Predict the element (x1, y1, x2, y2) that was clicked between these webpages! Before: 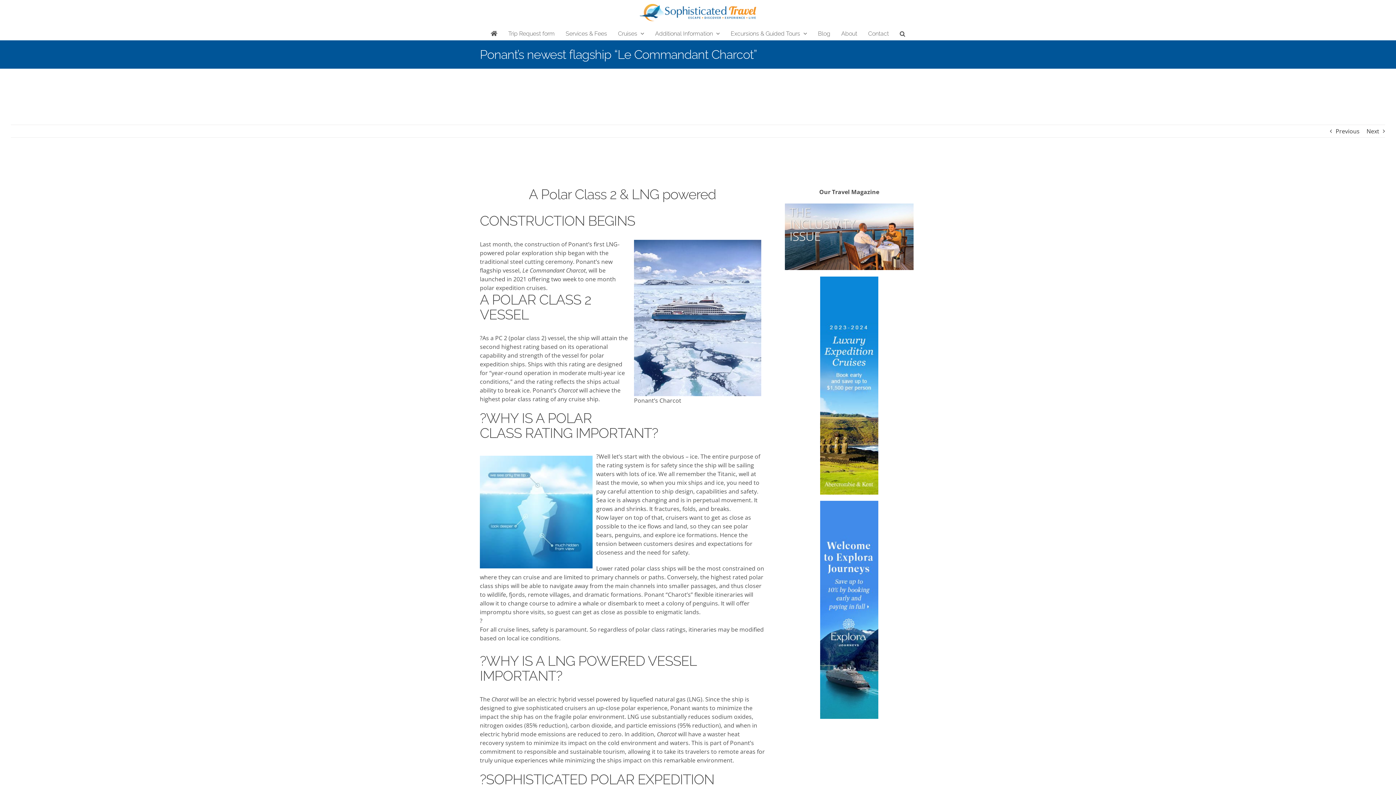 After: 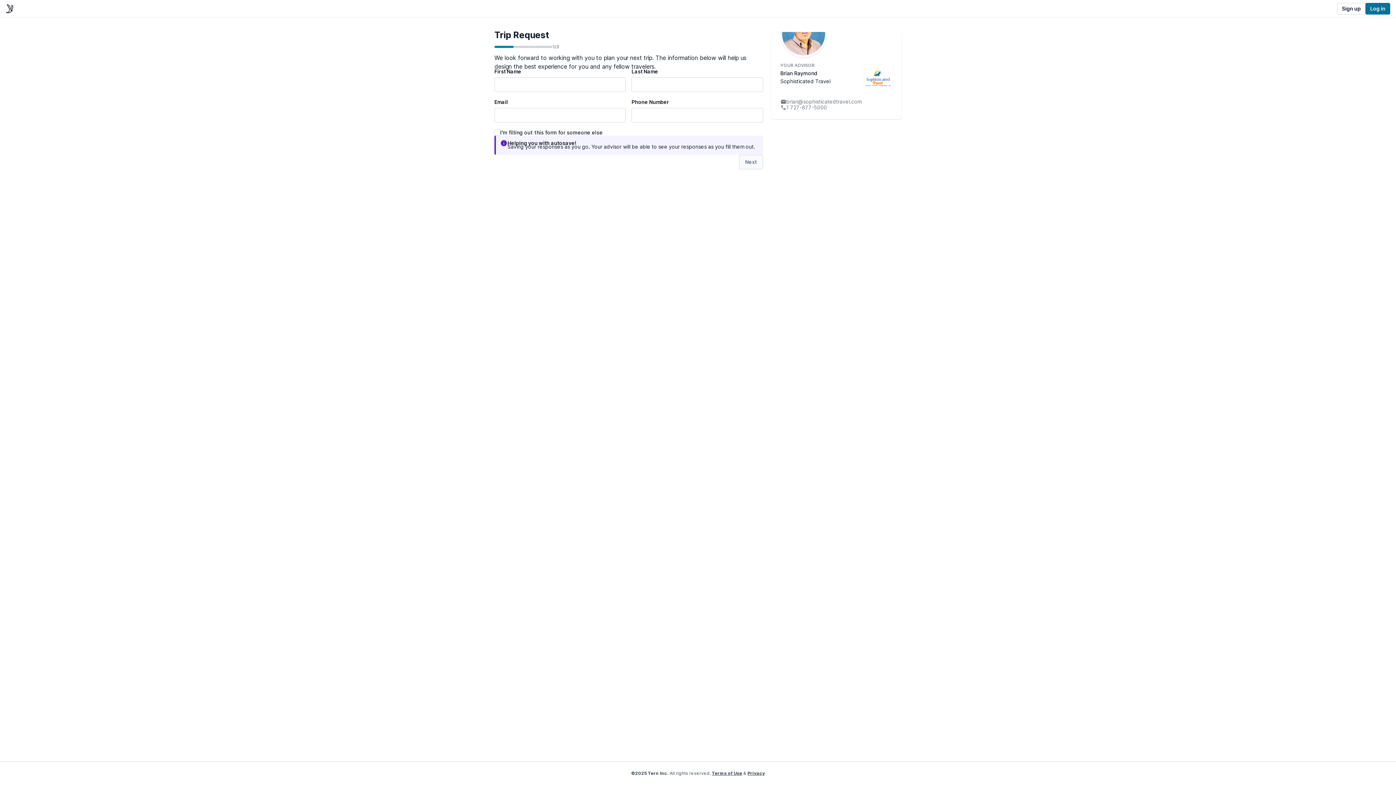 Action: label: Trip Request form bbox: (508, 26, 554, 40)